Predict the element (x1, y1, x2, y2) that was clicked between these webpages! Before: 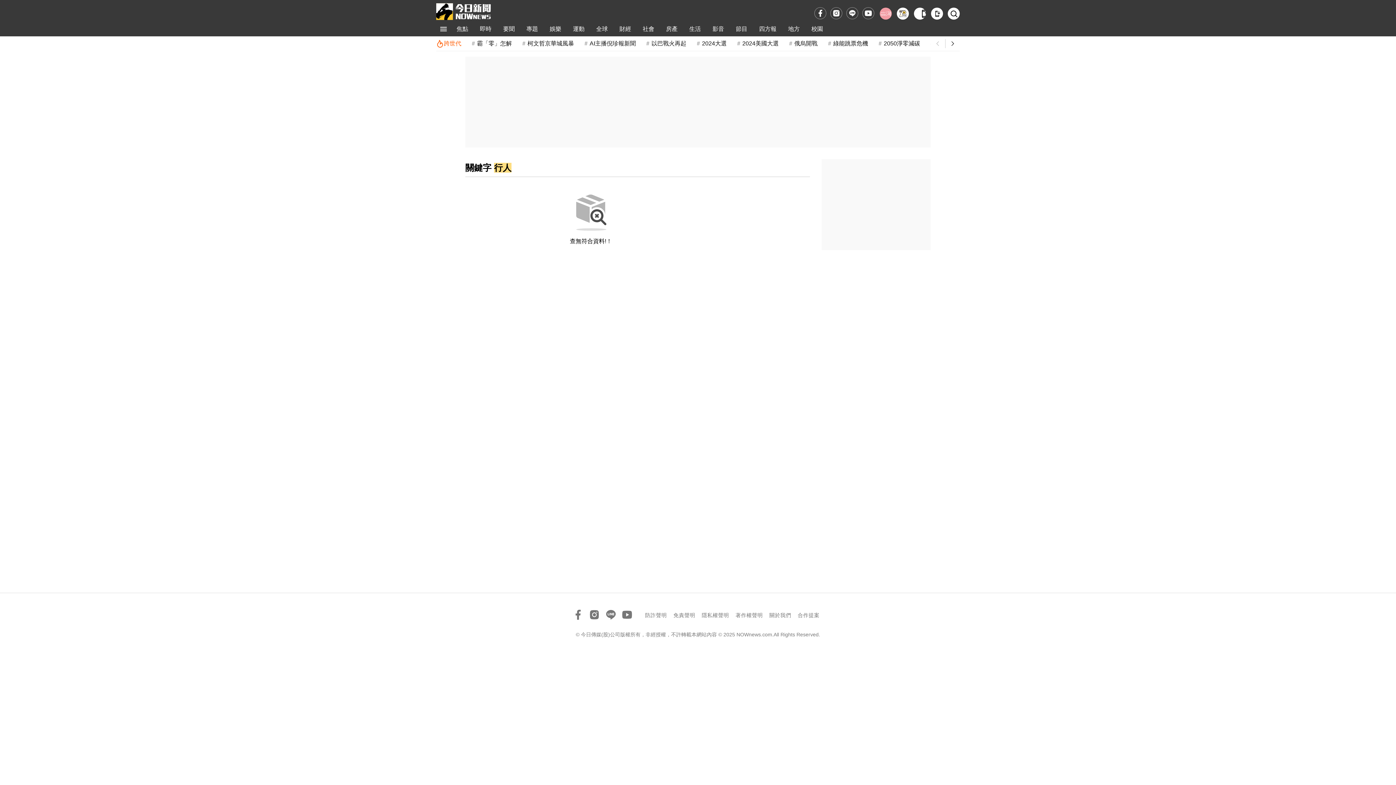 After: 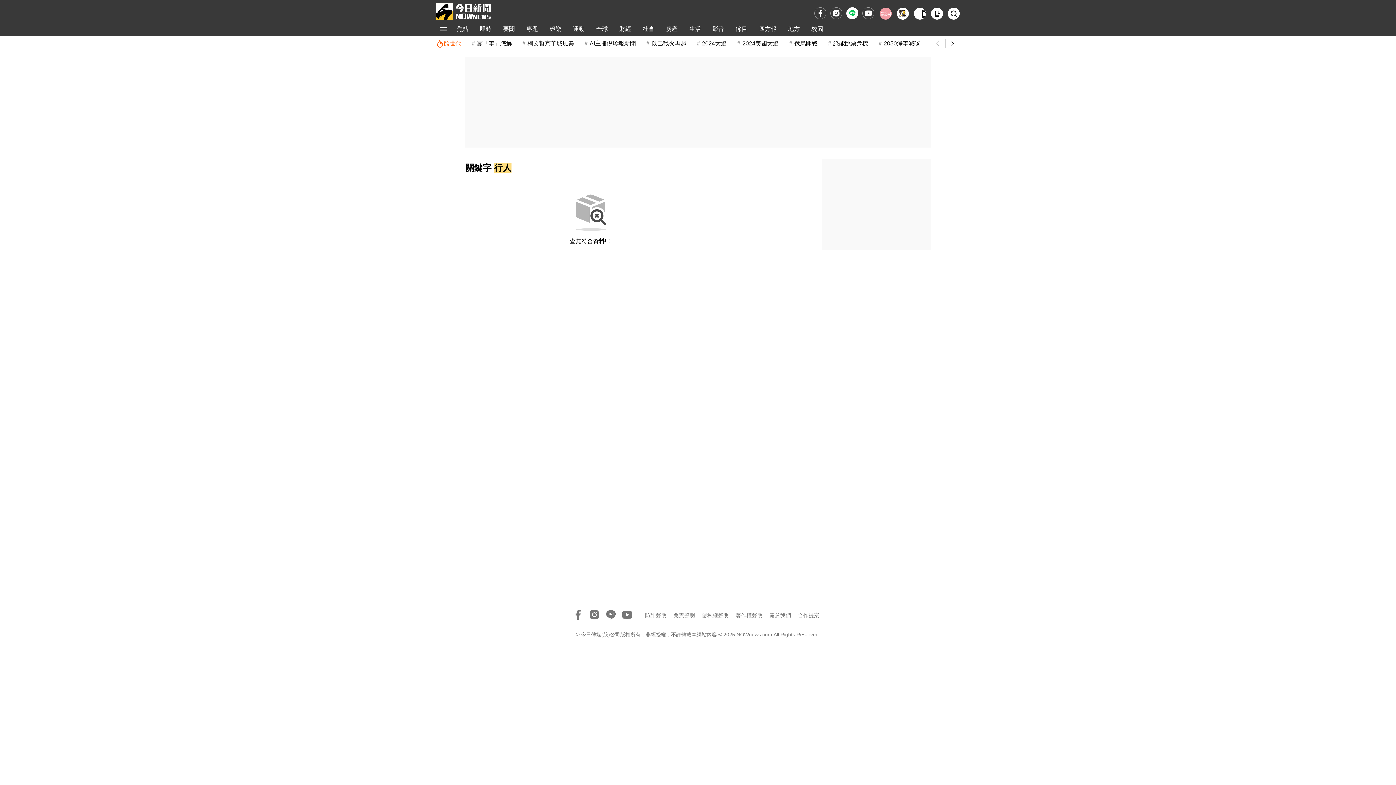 Action: bbox: (846, 7, 858, 19) label: line